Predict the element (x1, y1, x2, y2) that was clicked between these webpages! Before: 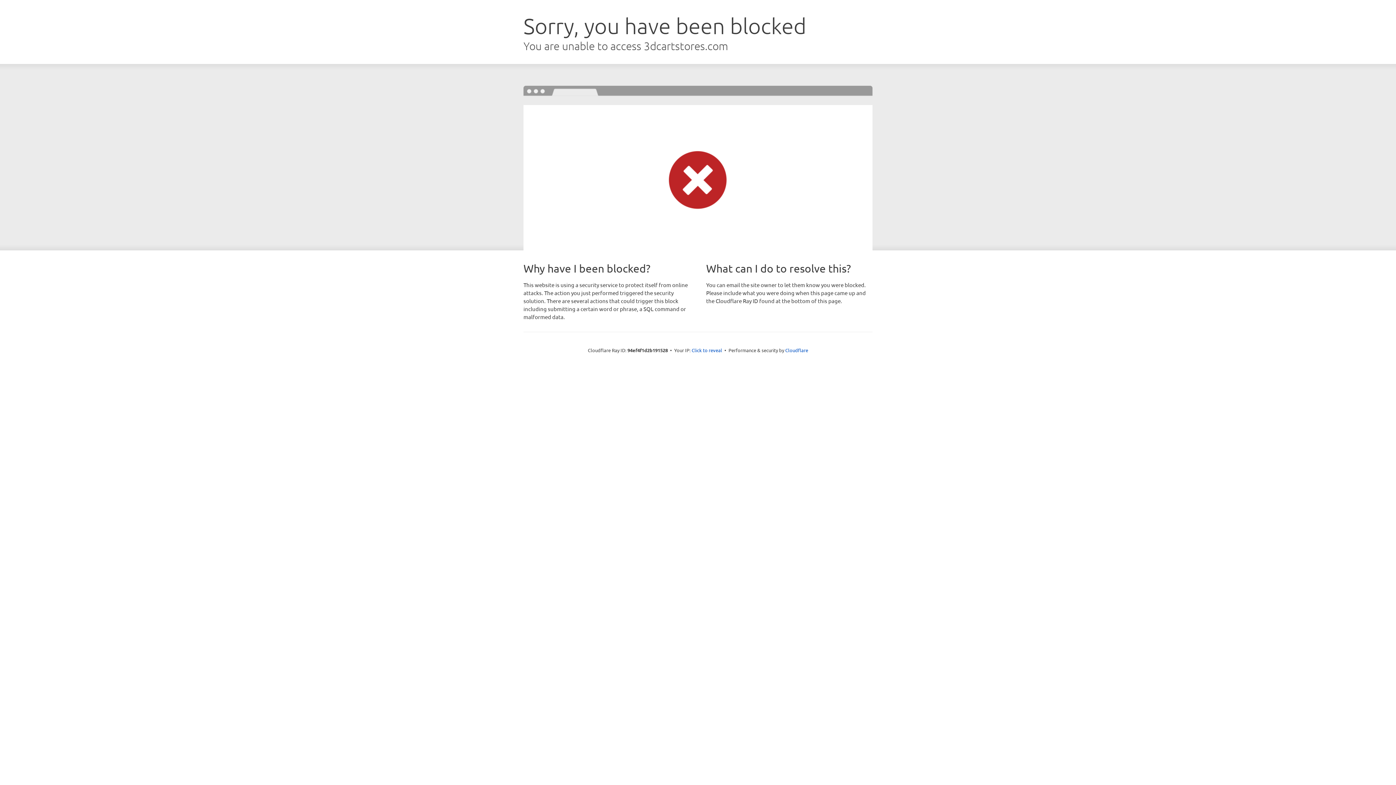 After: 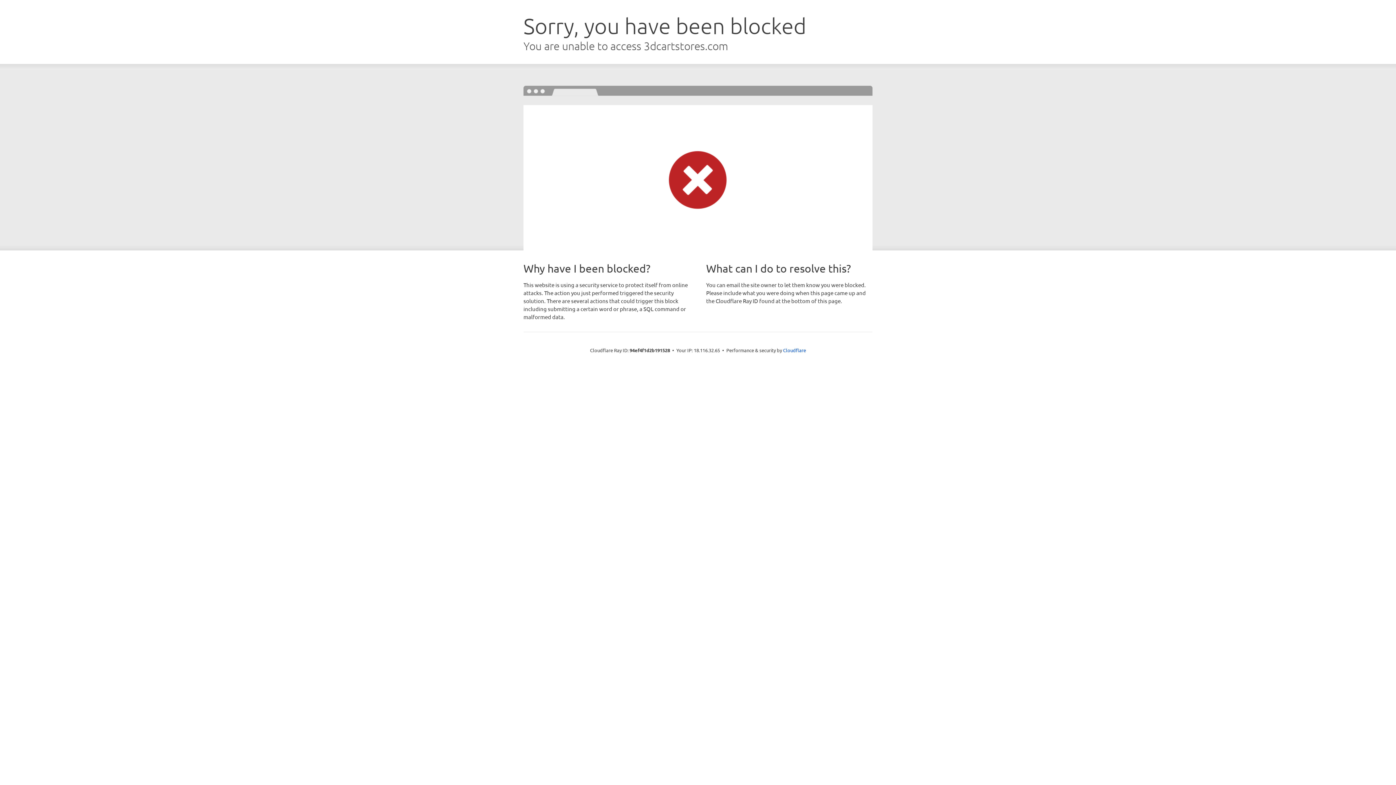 Action: bbox: (691, 346, 722, 353) label: Click to reveal